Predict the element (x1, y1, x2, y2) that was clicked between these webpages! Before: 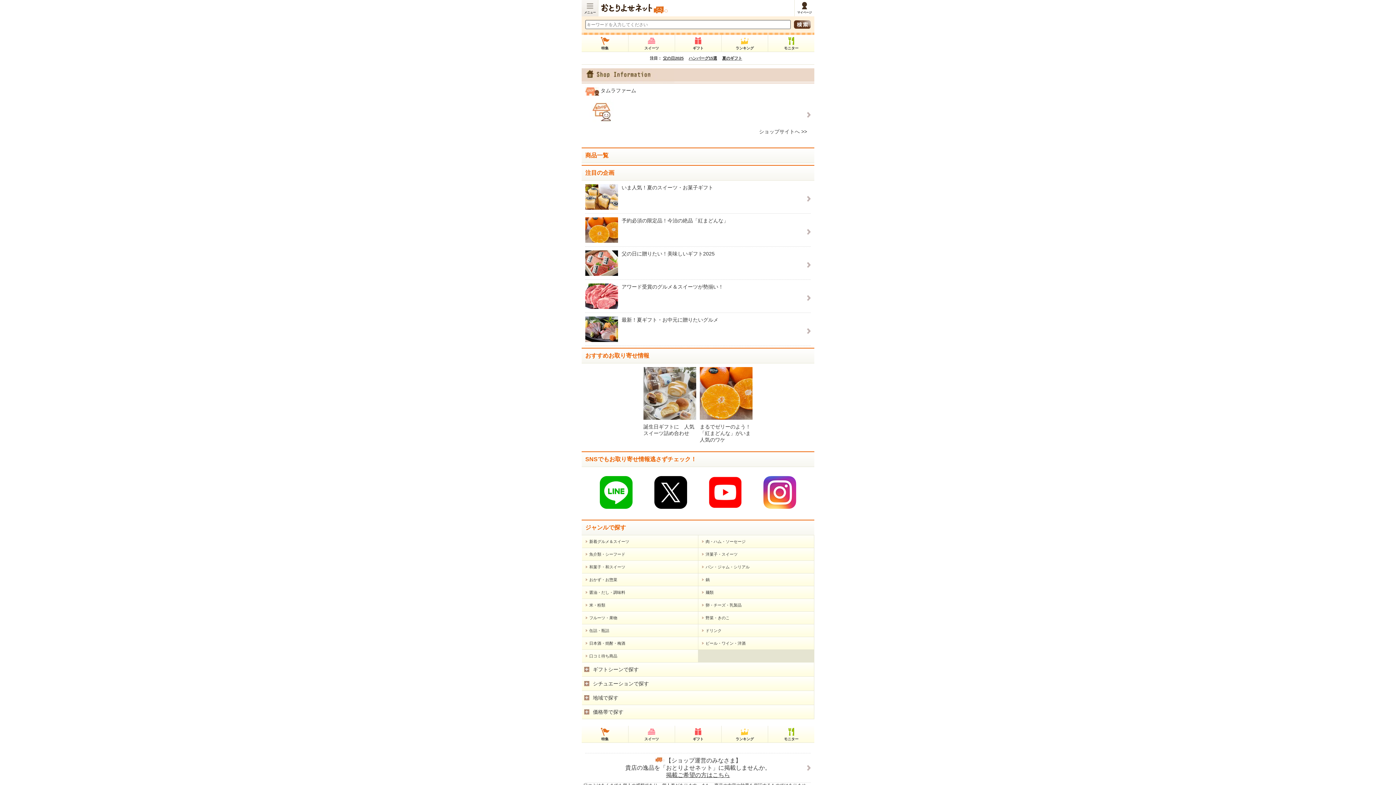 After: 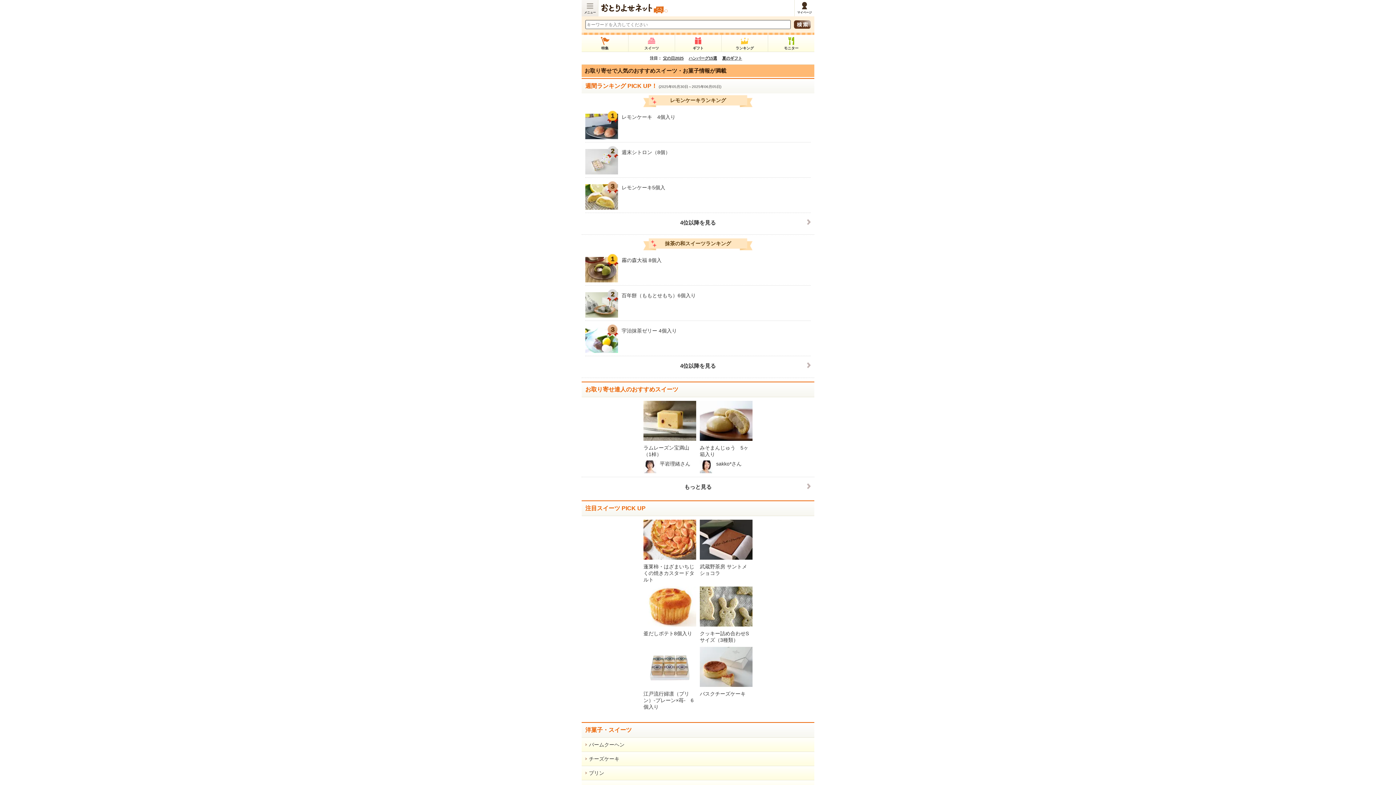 Action: label: スイーツ bbox: (628, 34, 674, 51)